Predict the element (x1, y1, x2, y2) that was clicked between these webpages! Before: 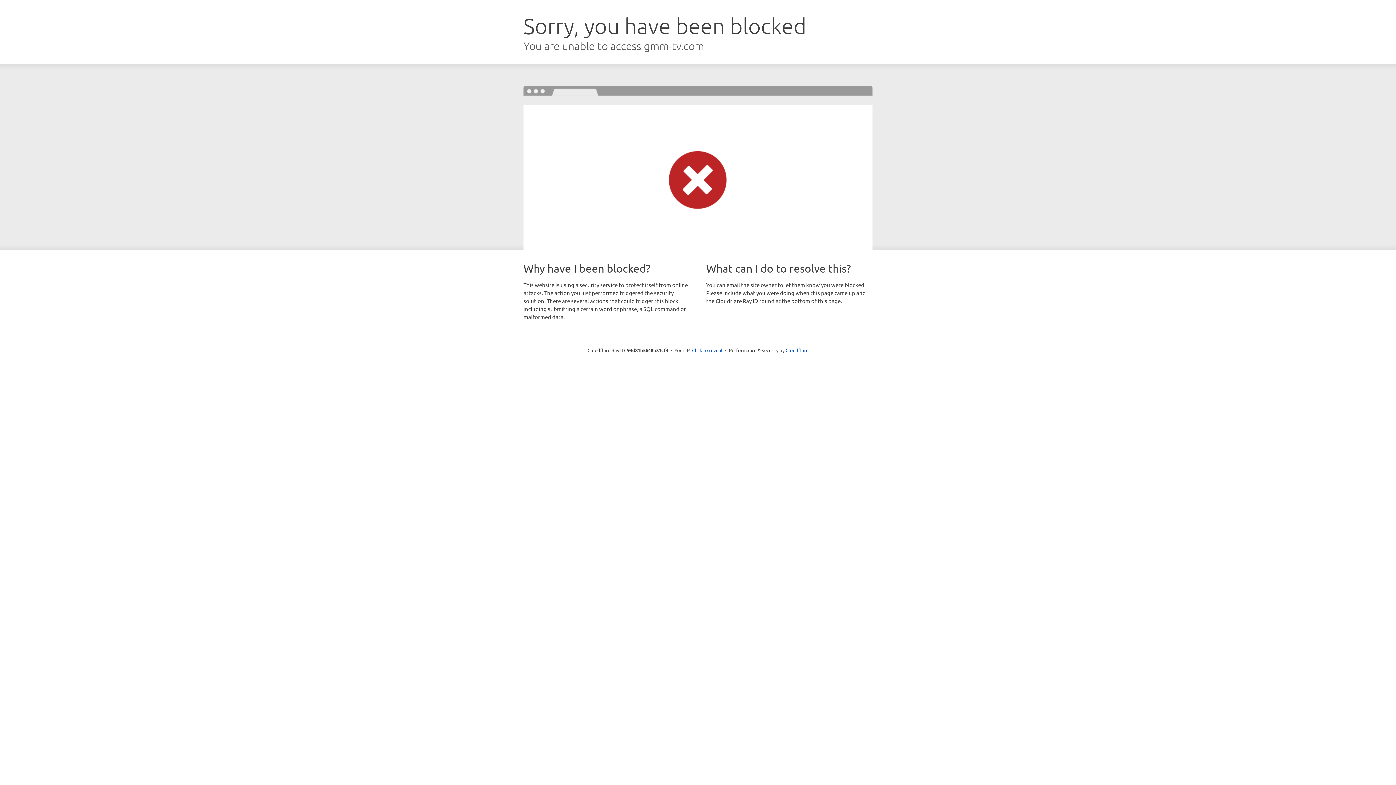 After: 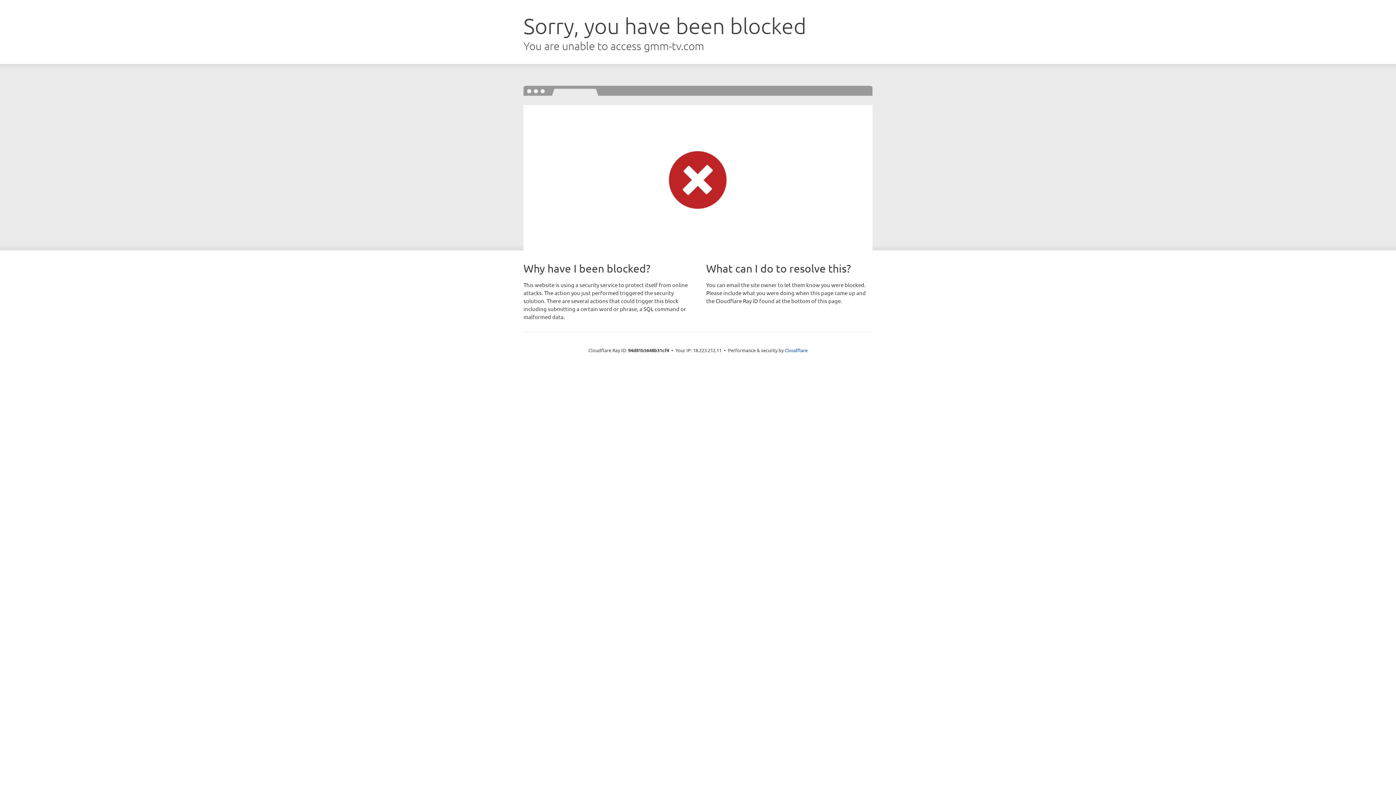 Action: bbox: (692, 346, 722, 353) label: Click to reveal